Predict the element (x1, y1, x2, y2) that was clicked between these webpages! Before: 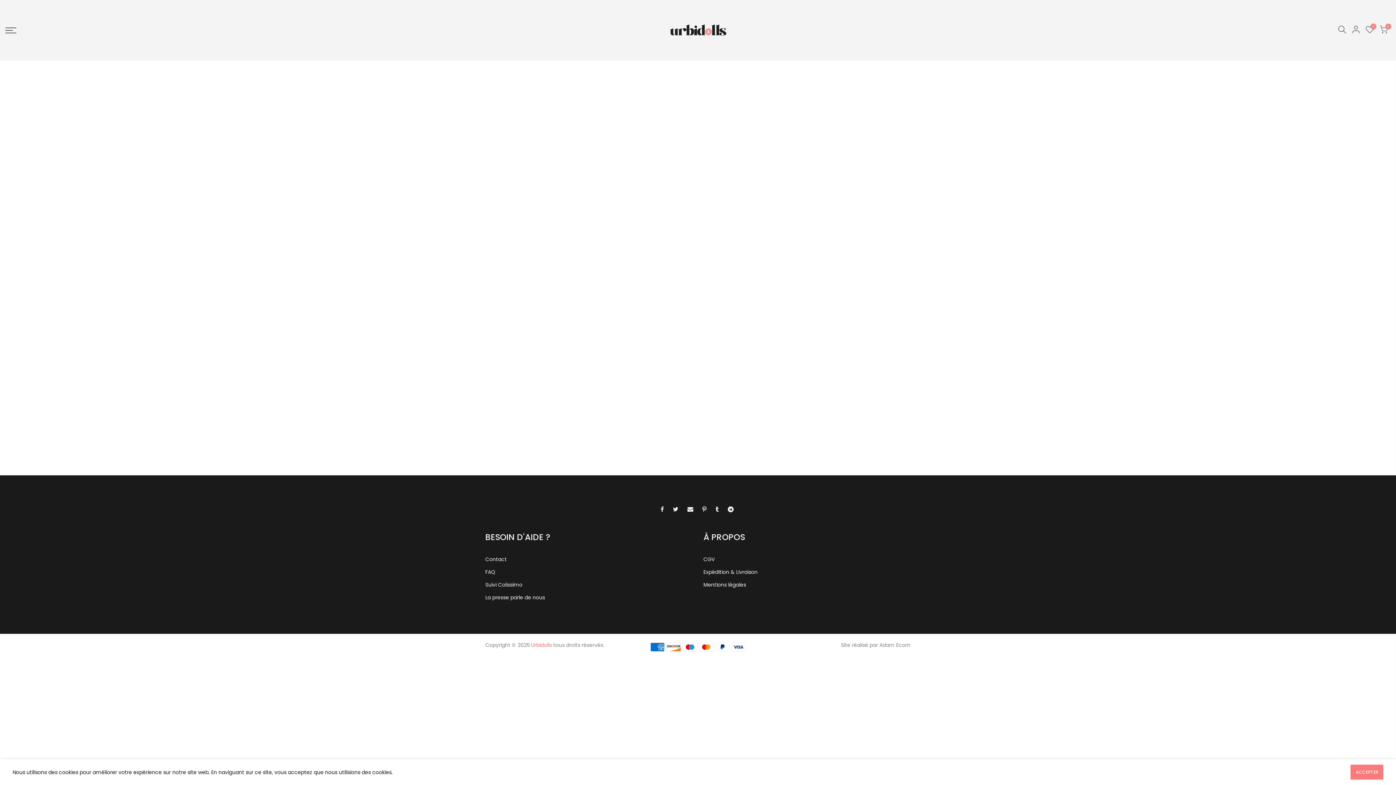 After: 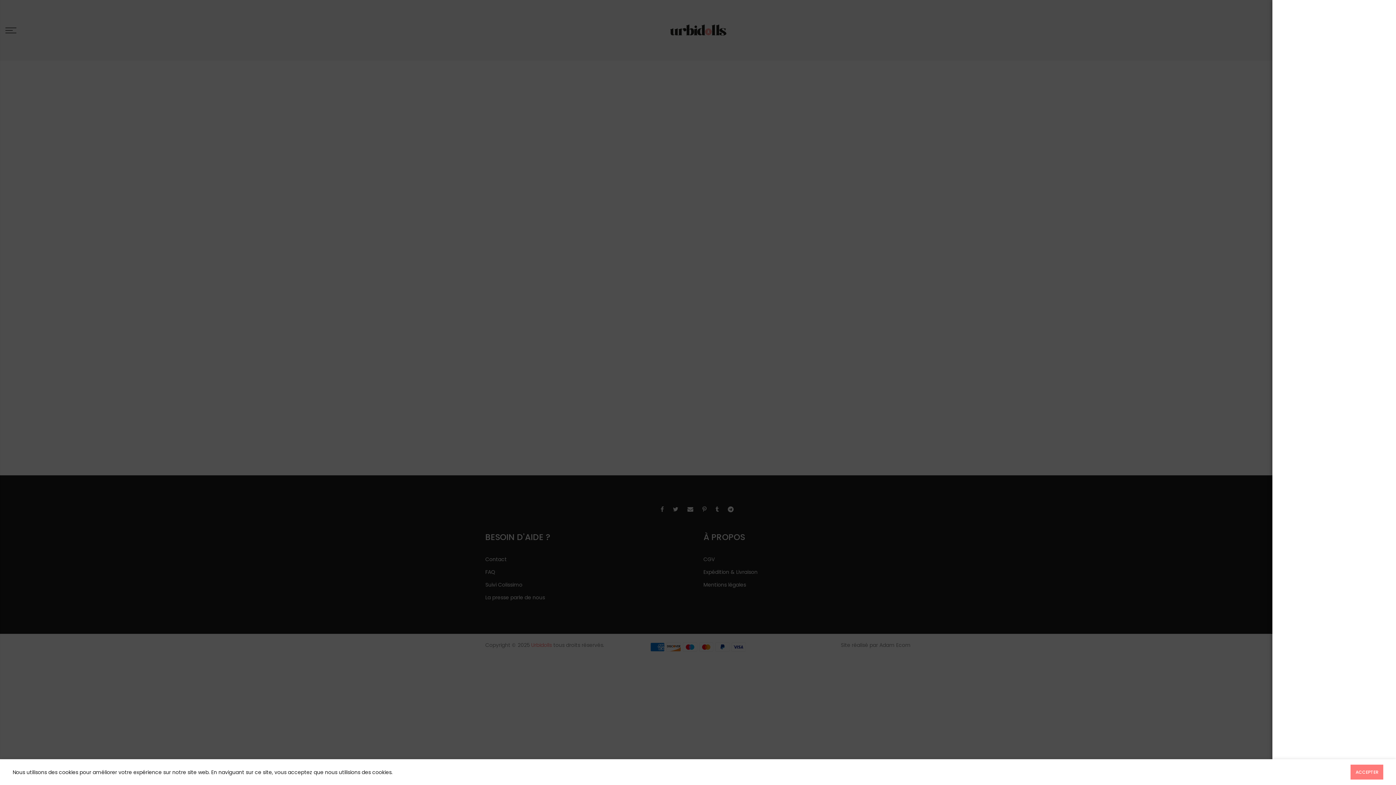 Action: bbox: (1335, 25, 1349, 35)